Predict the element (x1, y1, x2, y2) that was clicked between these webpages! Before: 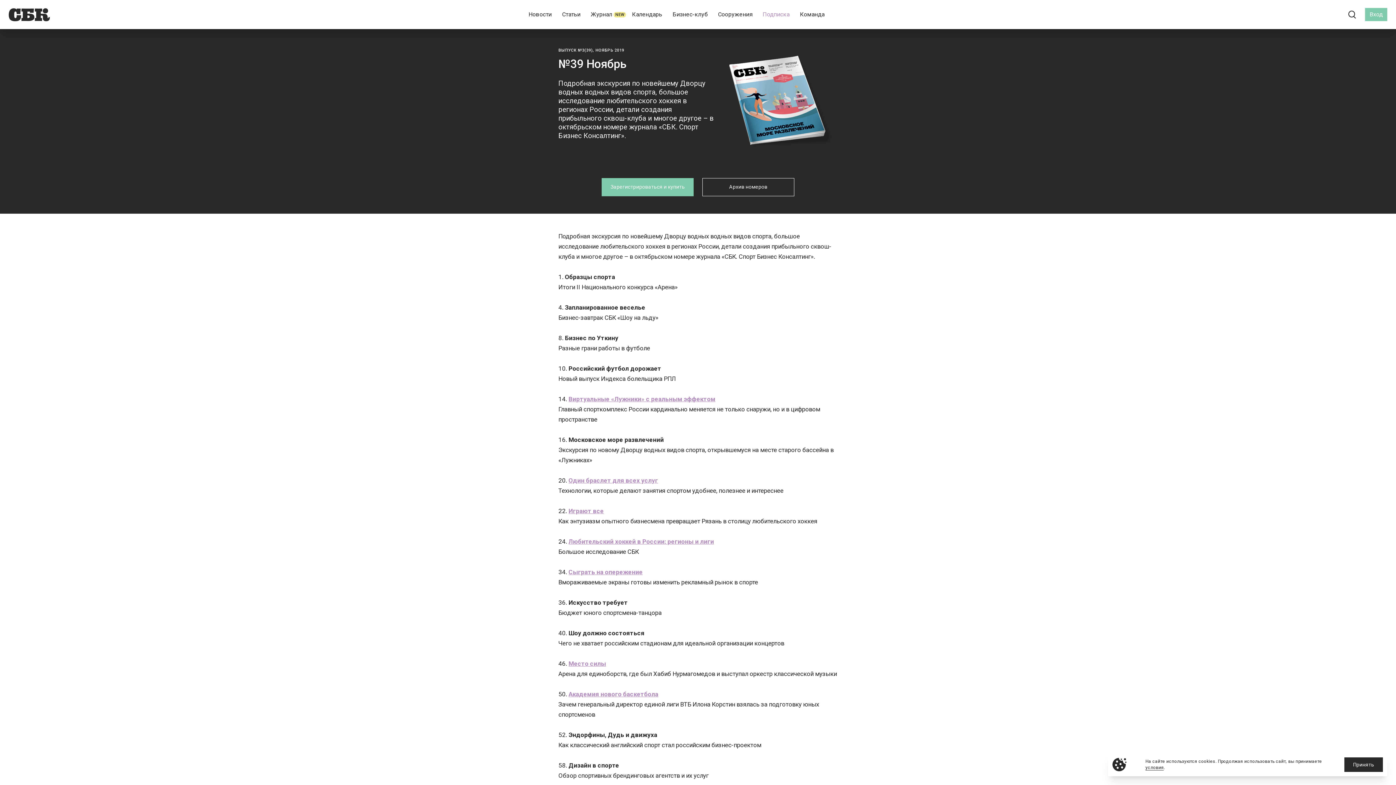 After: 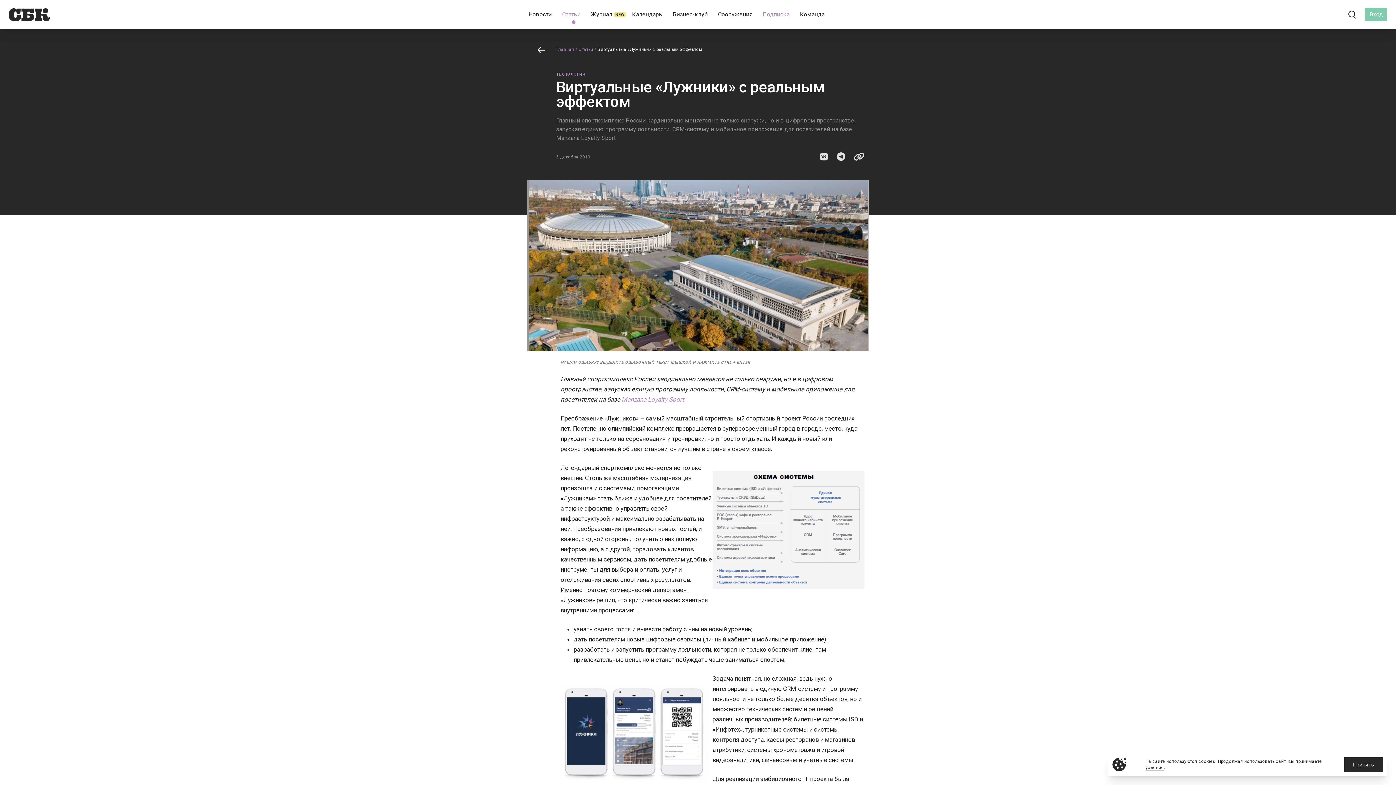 Action: bbox: (568, 395, 715, 402) label: Виртуальные «Лужники» с реальным эффектом